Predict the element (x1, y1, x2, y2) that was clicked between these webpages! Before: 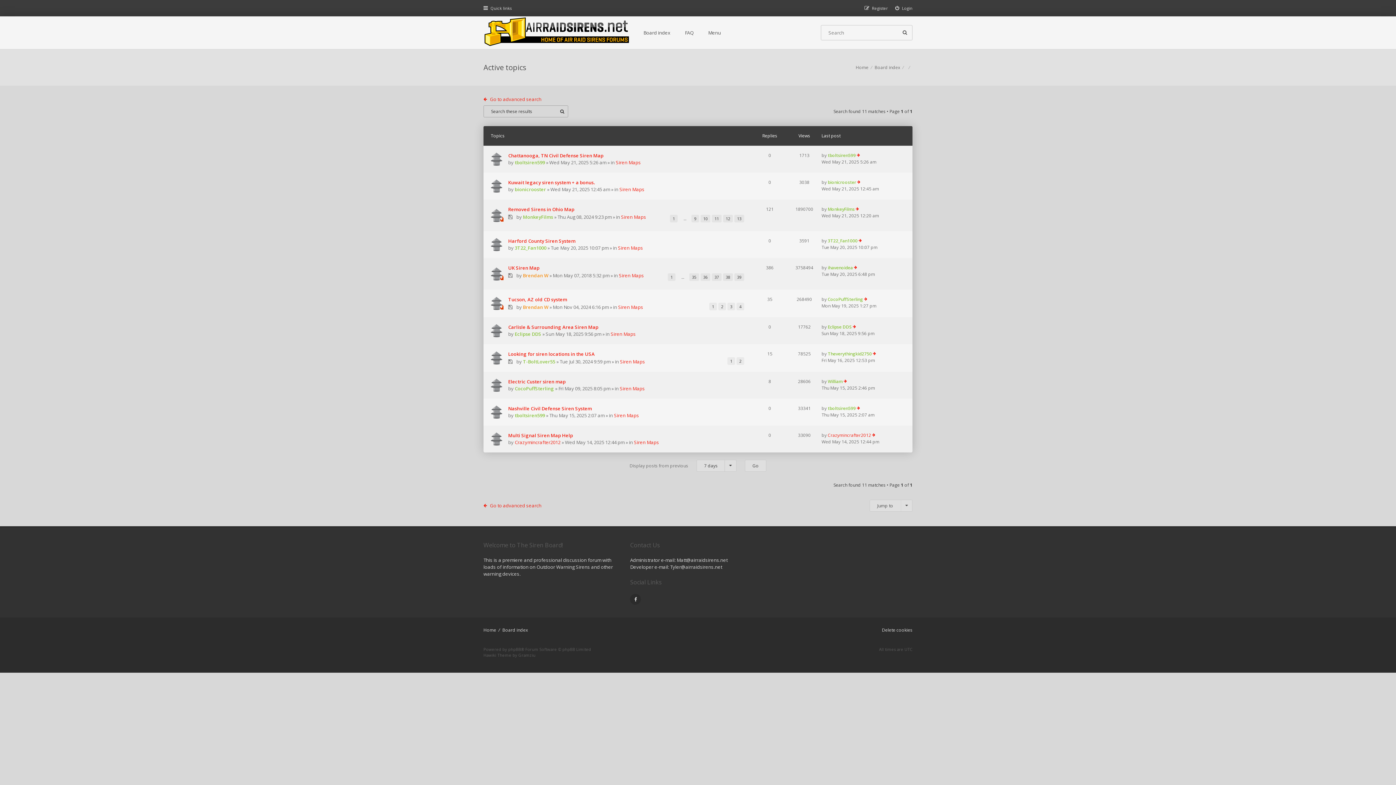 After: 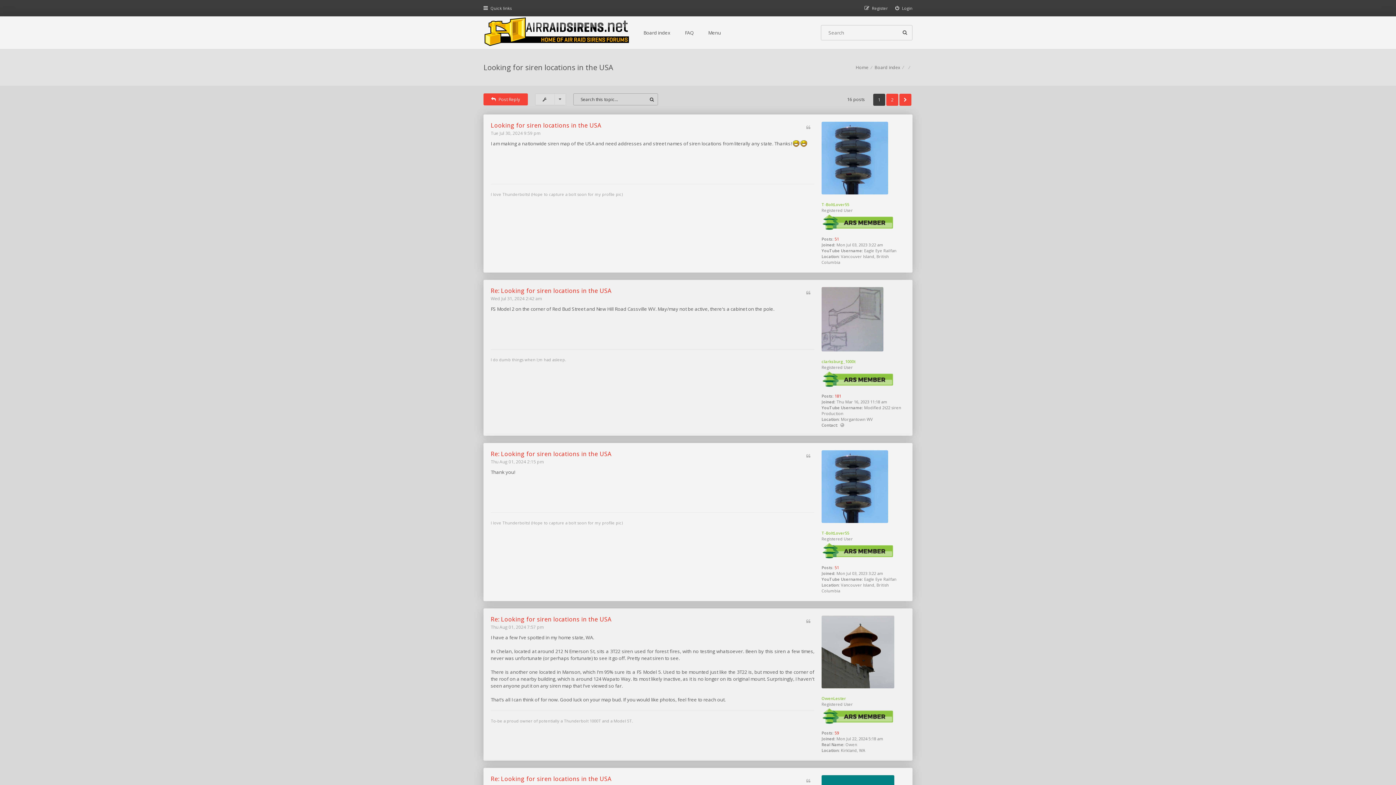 Action: bbox: (508, 350, 594, 357) label: Looking for siren locations in the USA